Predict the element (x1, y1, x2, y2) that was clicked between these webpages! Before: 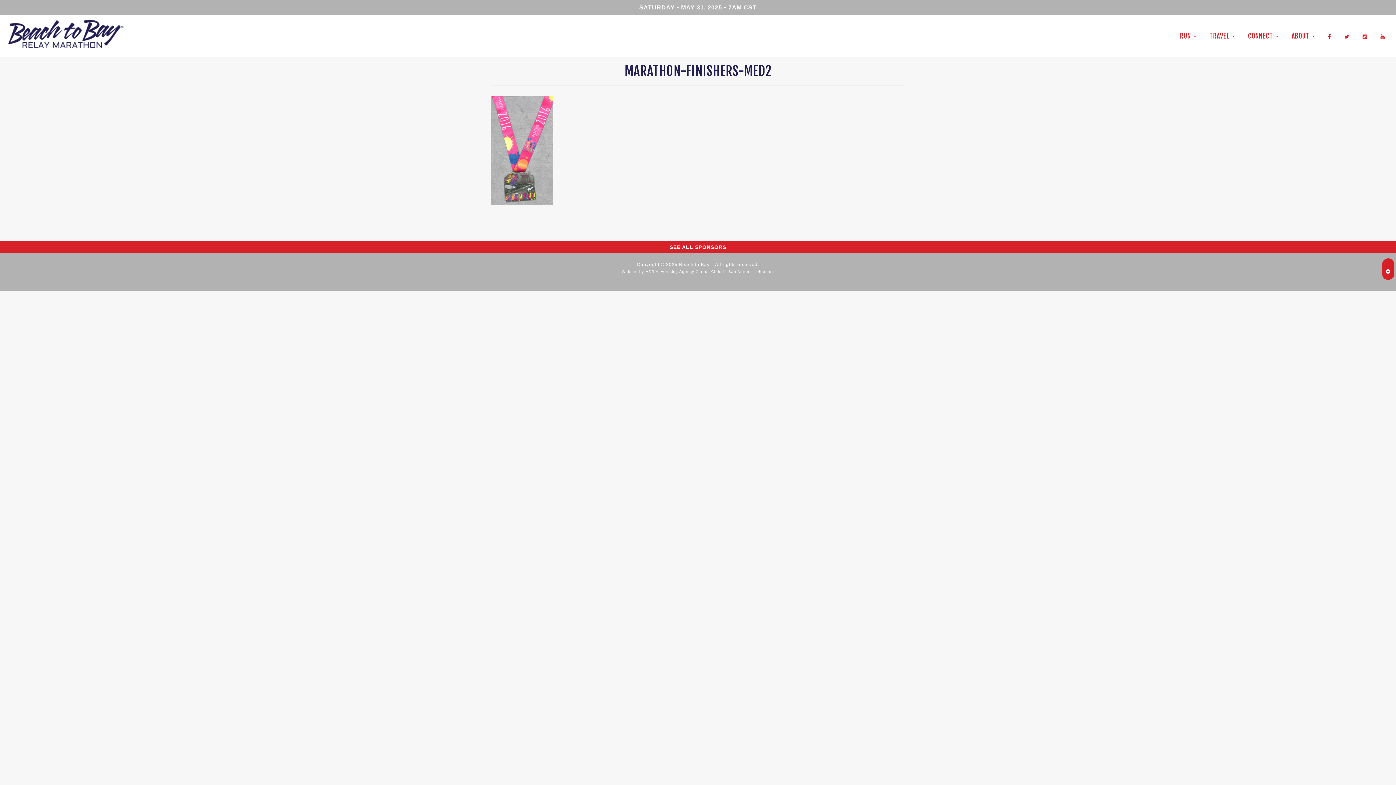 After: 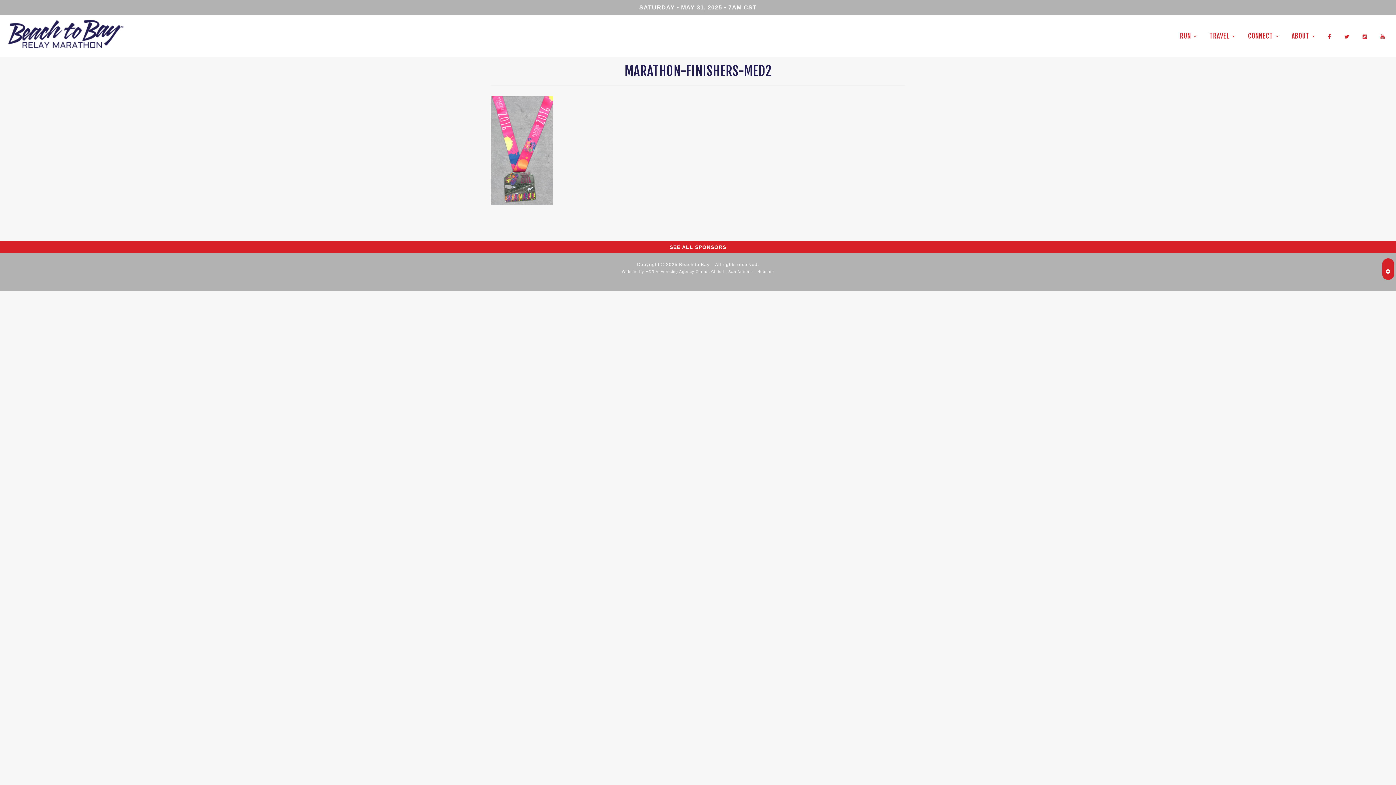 Action: bbox: (1382, 258, 1394, 280)